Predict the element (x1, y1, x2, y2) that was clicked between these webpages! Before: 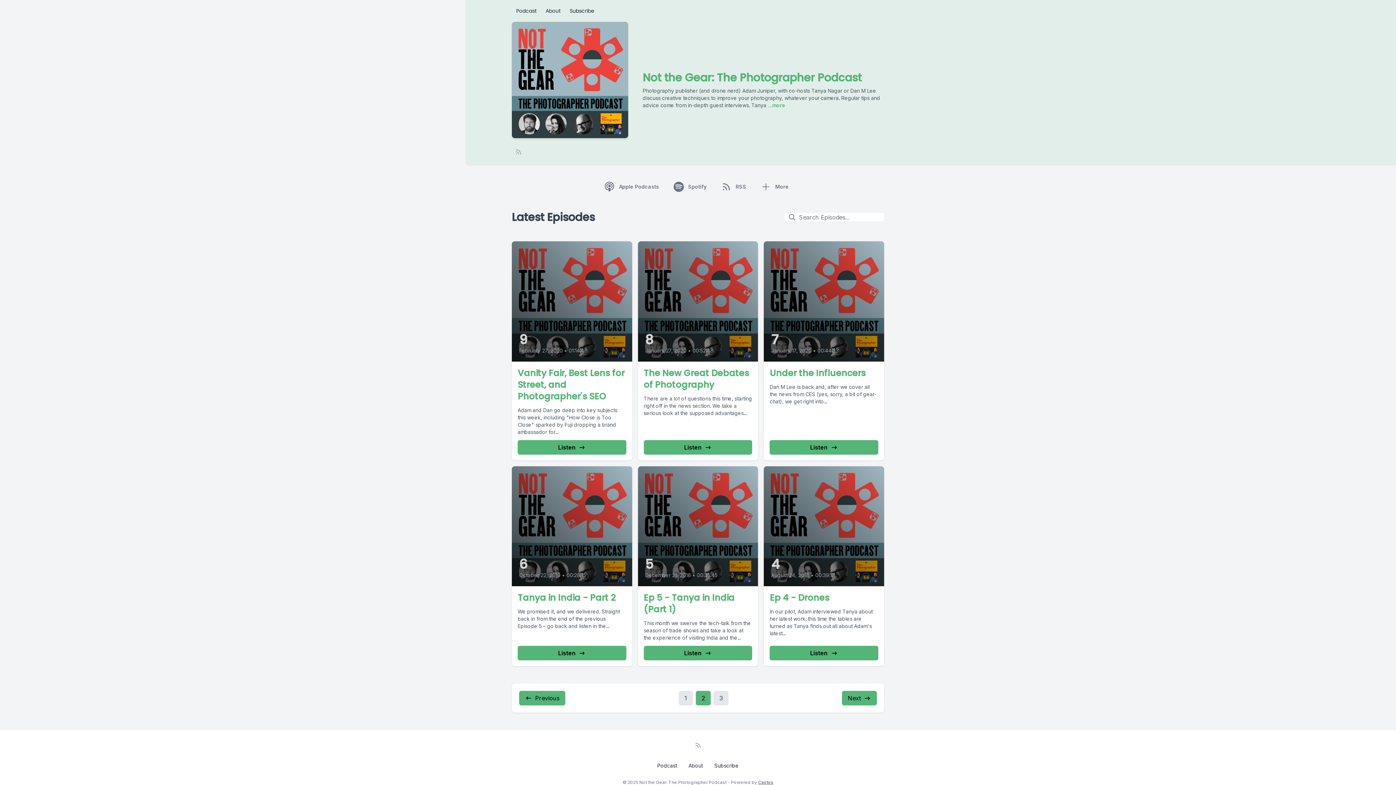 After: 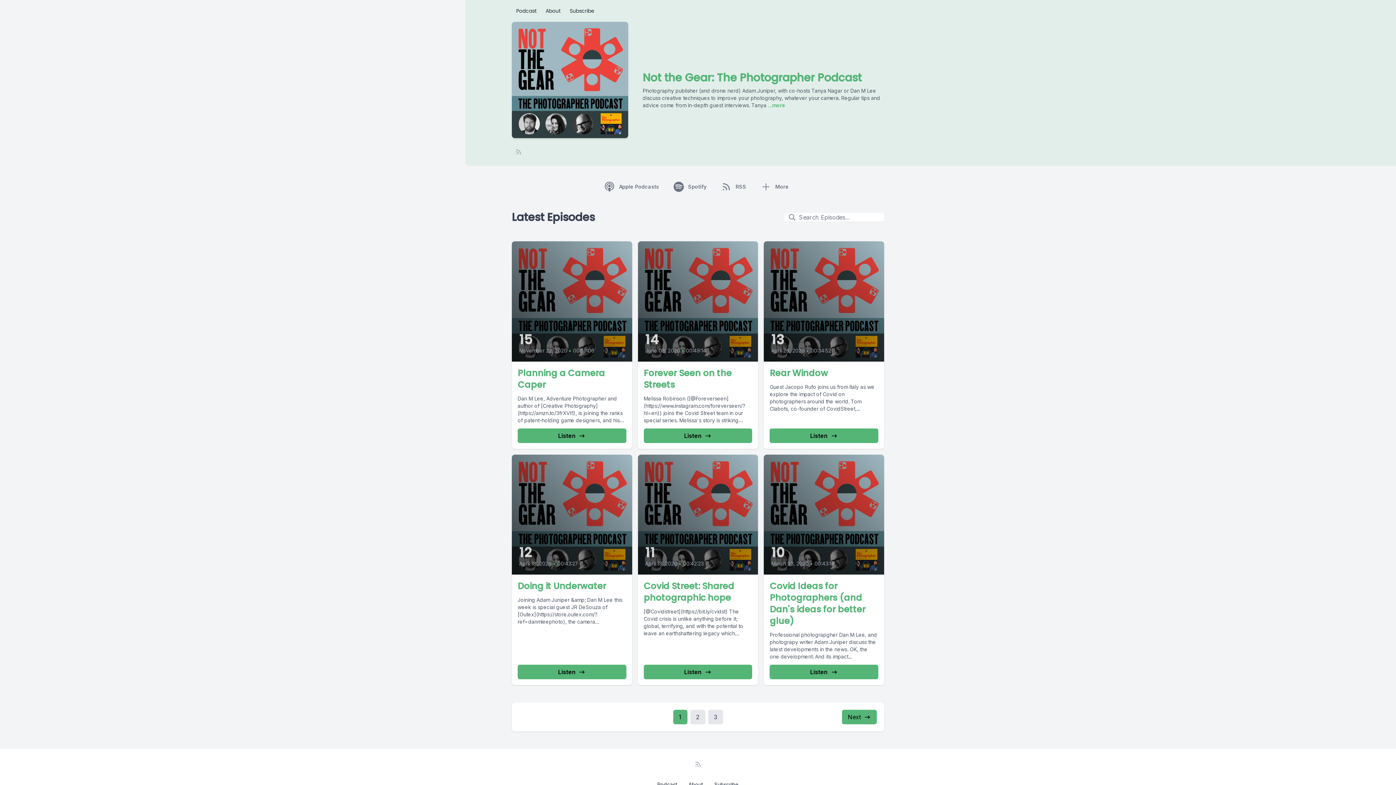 Action: label: Podcast bbox: (512, 4, 541, 17)